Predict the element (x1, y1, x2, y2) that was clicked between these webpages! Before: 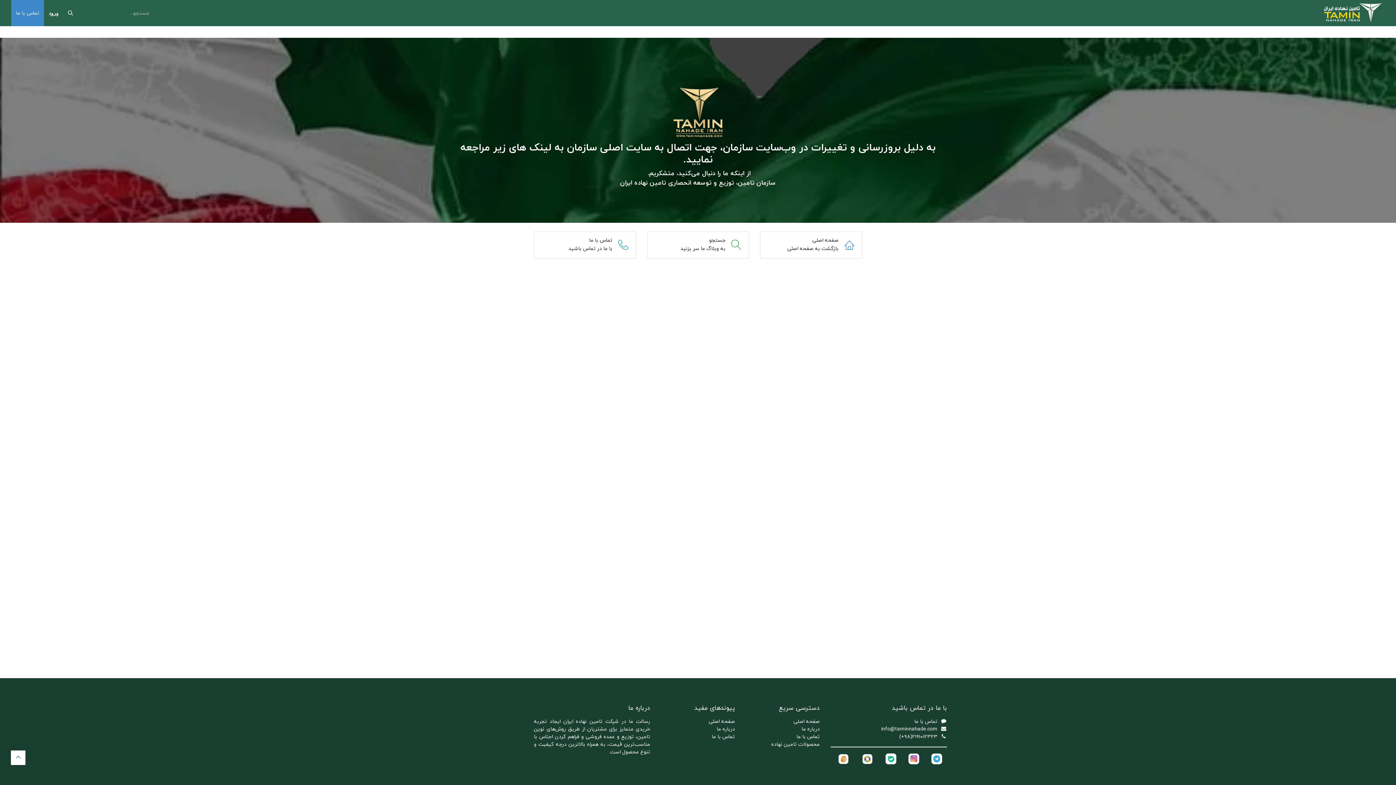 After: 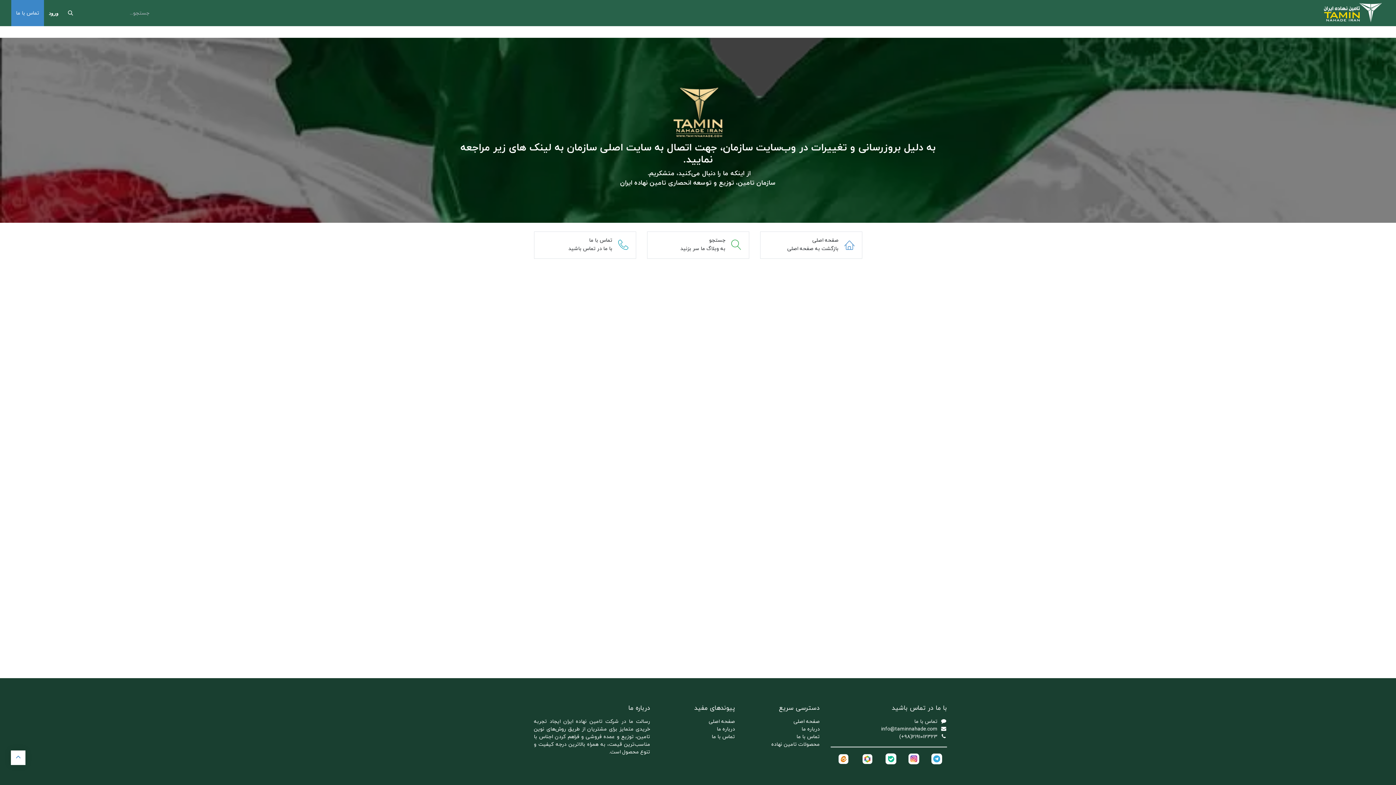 Action: bbox: (899, 733, 937, 740) label: (+98)2191012323